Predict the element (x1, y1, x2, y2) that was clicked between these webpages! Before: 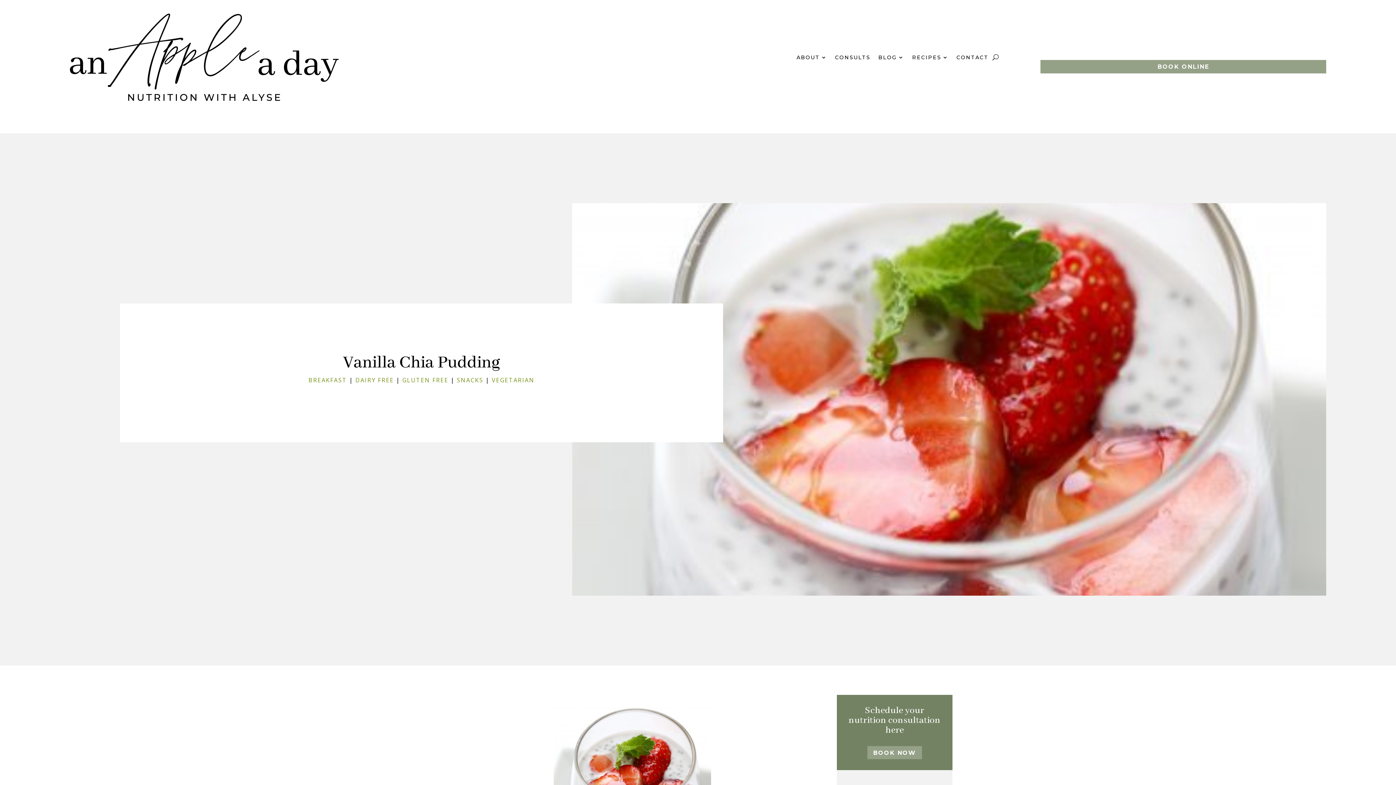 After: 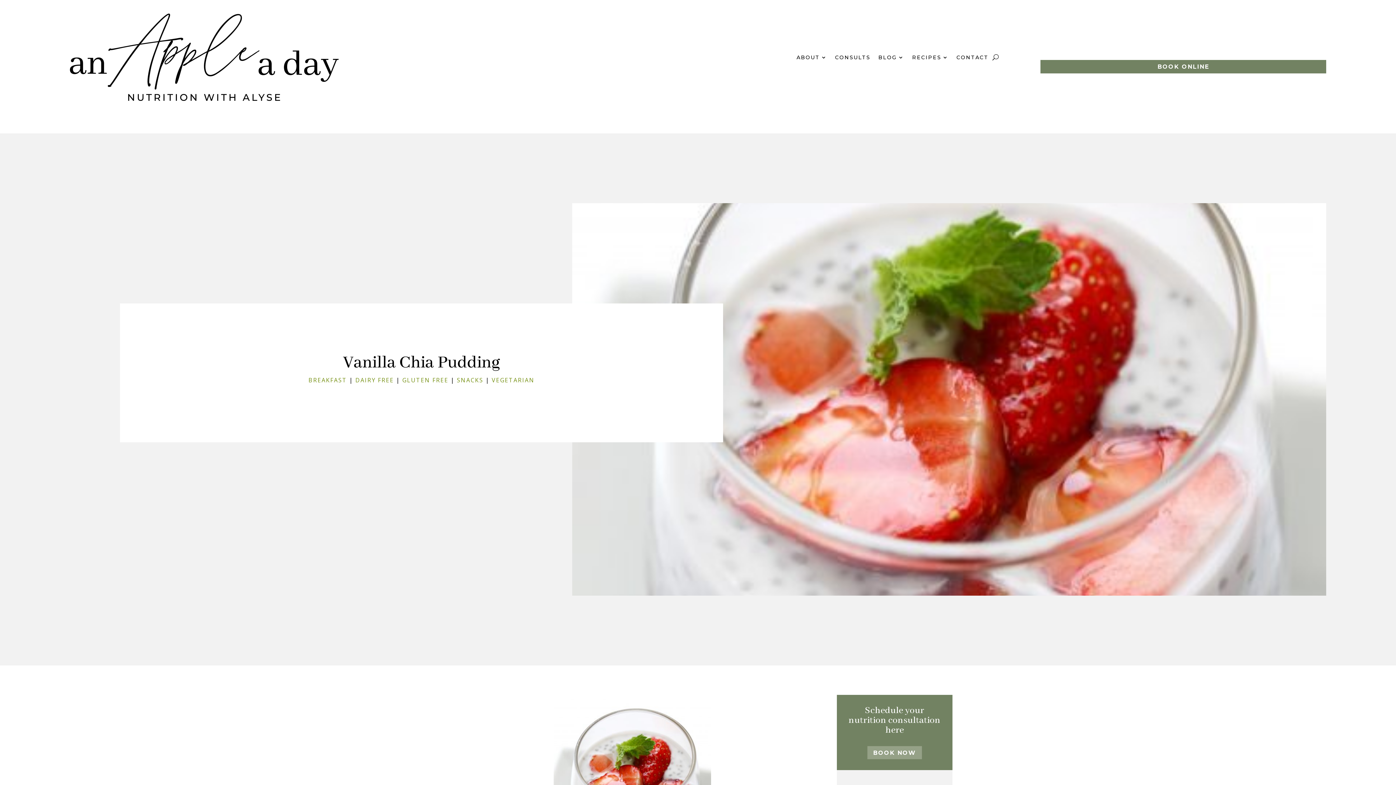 Action: label: BOOK ONLINE bbox: (1040, 60, 1326, 73)